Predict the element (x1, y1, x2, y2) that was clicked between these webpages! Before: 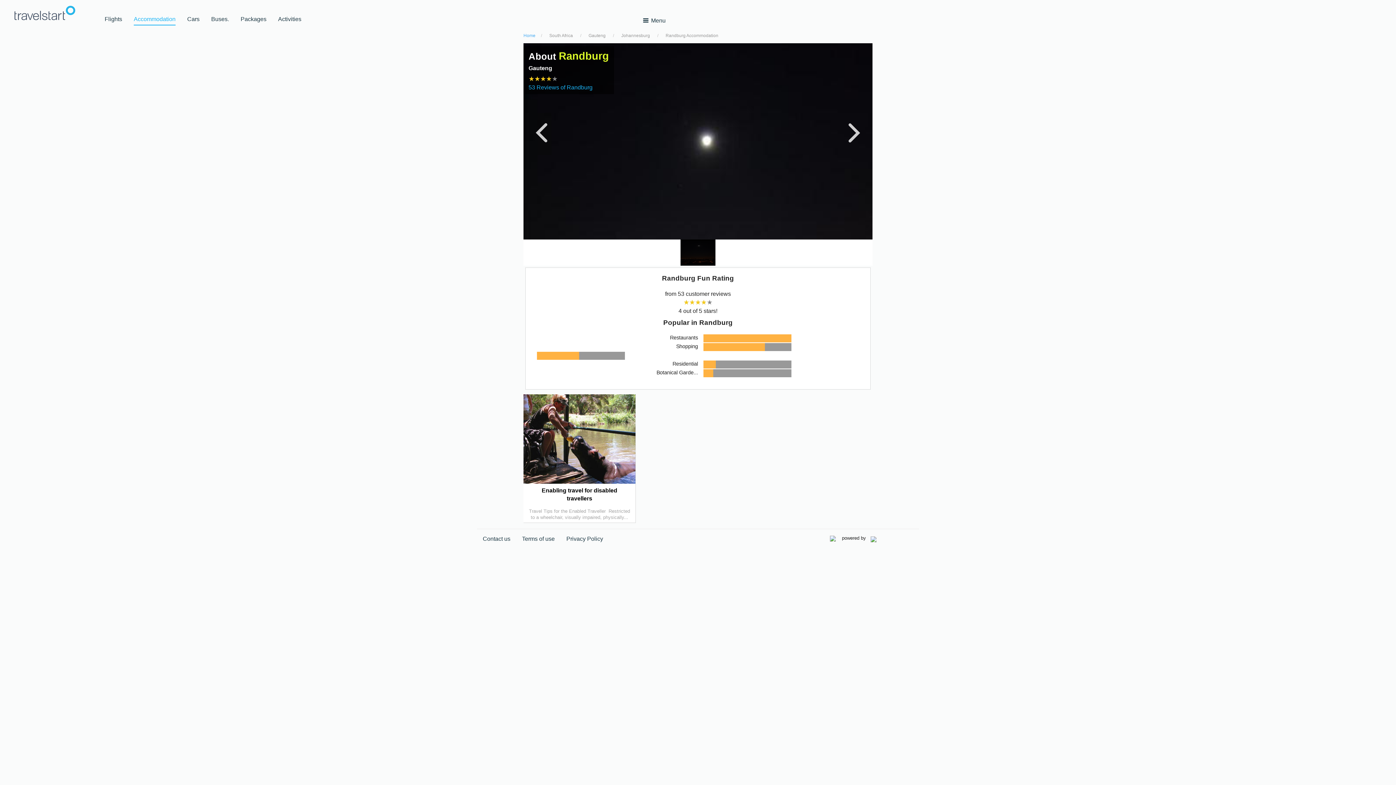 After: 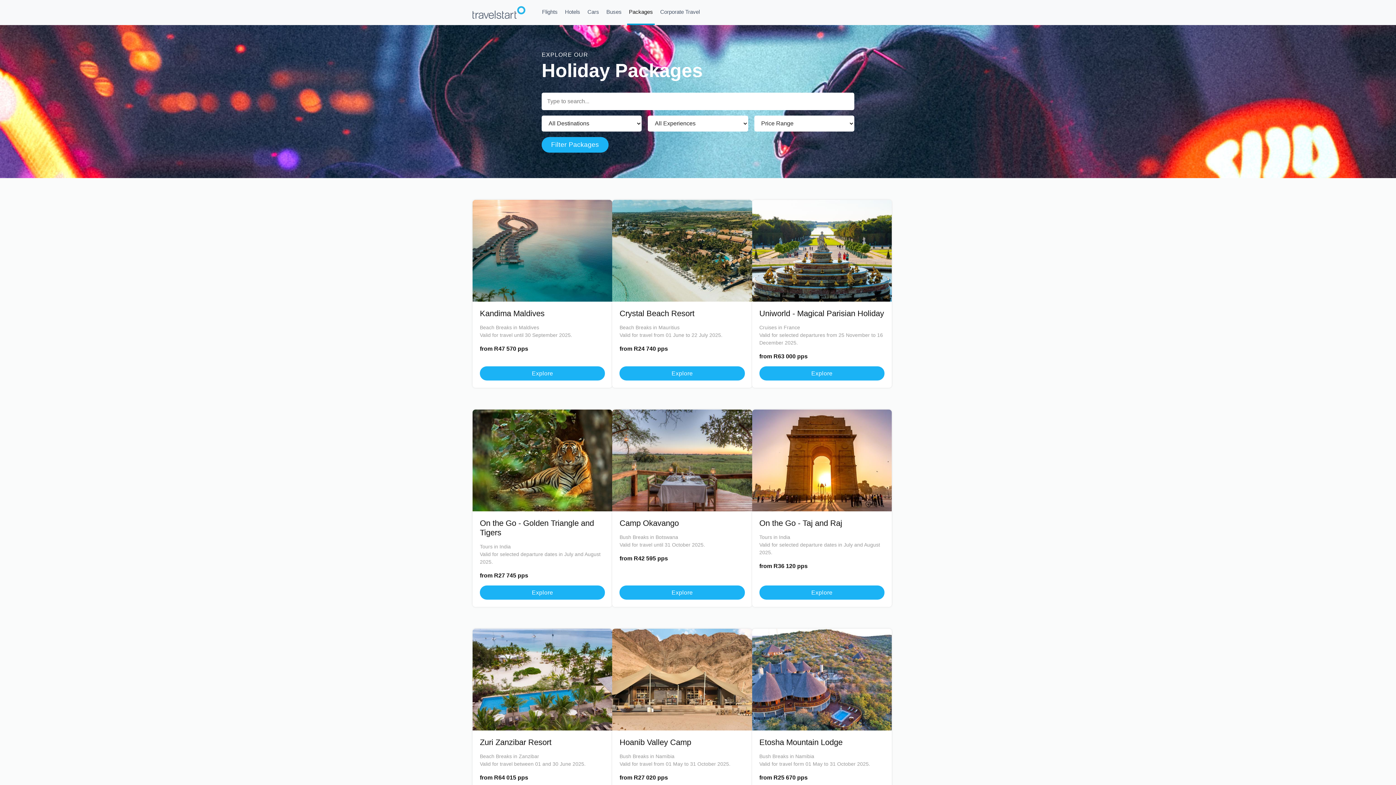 Action: bbox: (240, 15, 278, 23) label: Packages